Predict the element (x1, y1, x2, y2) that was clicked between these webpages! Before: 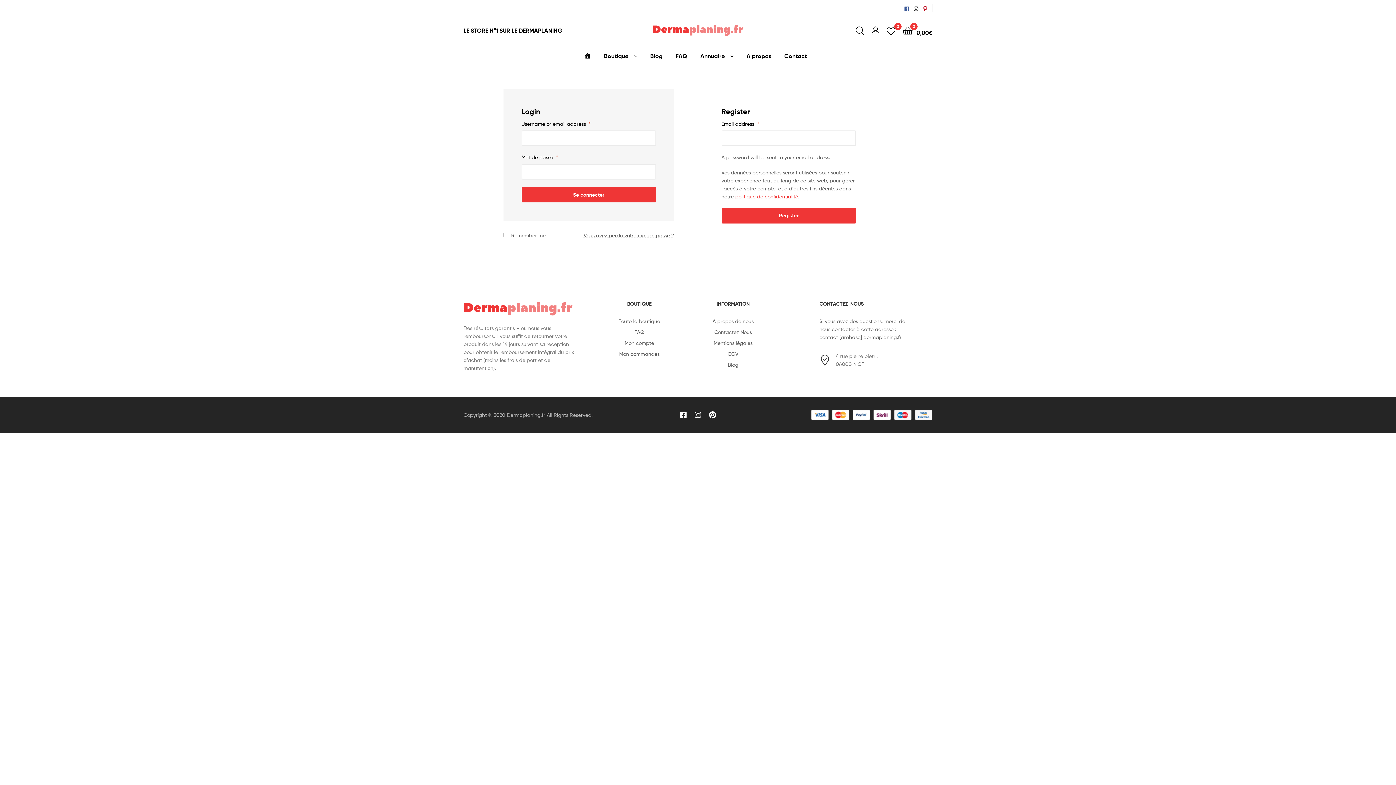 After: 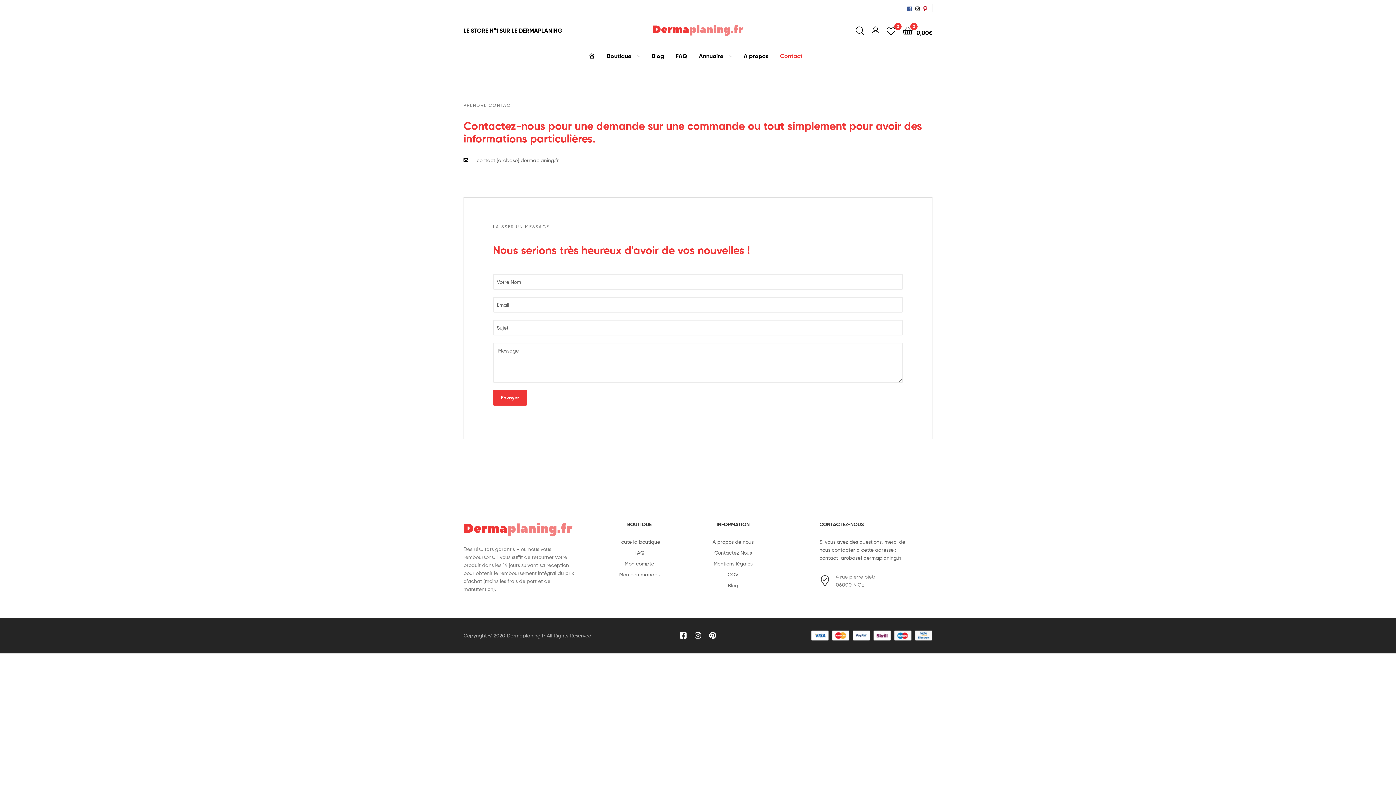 Action: bbox: (778, 45, 812, 66) label: Contact